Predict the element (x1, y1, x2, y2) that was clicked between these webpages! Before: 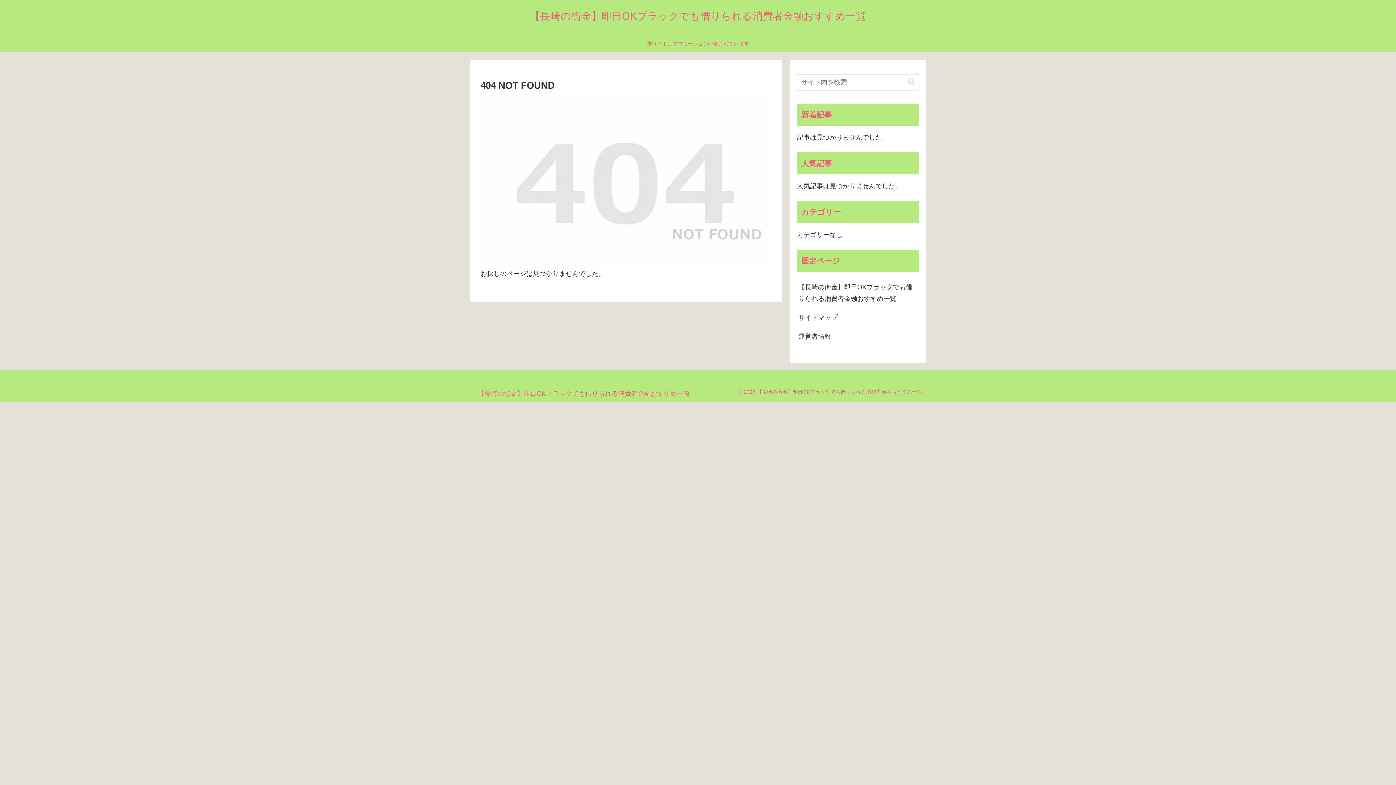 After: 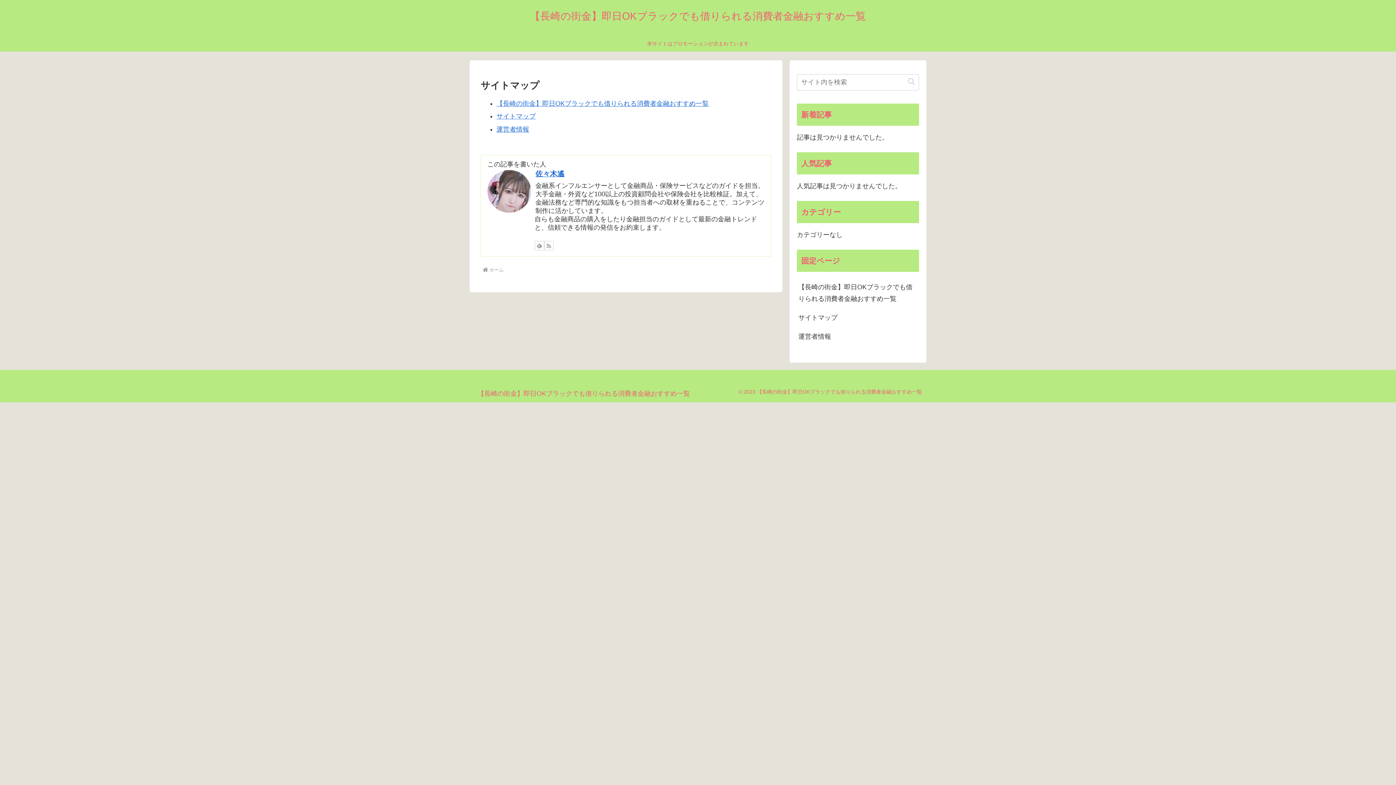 Action: bbox: (797, 308, 919, 327) label: サイトマップ